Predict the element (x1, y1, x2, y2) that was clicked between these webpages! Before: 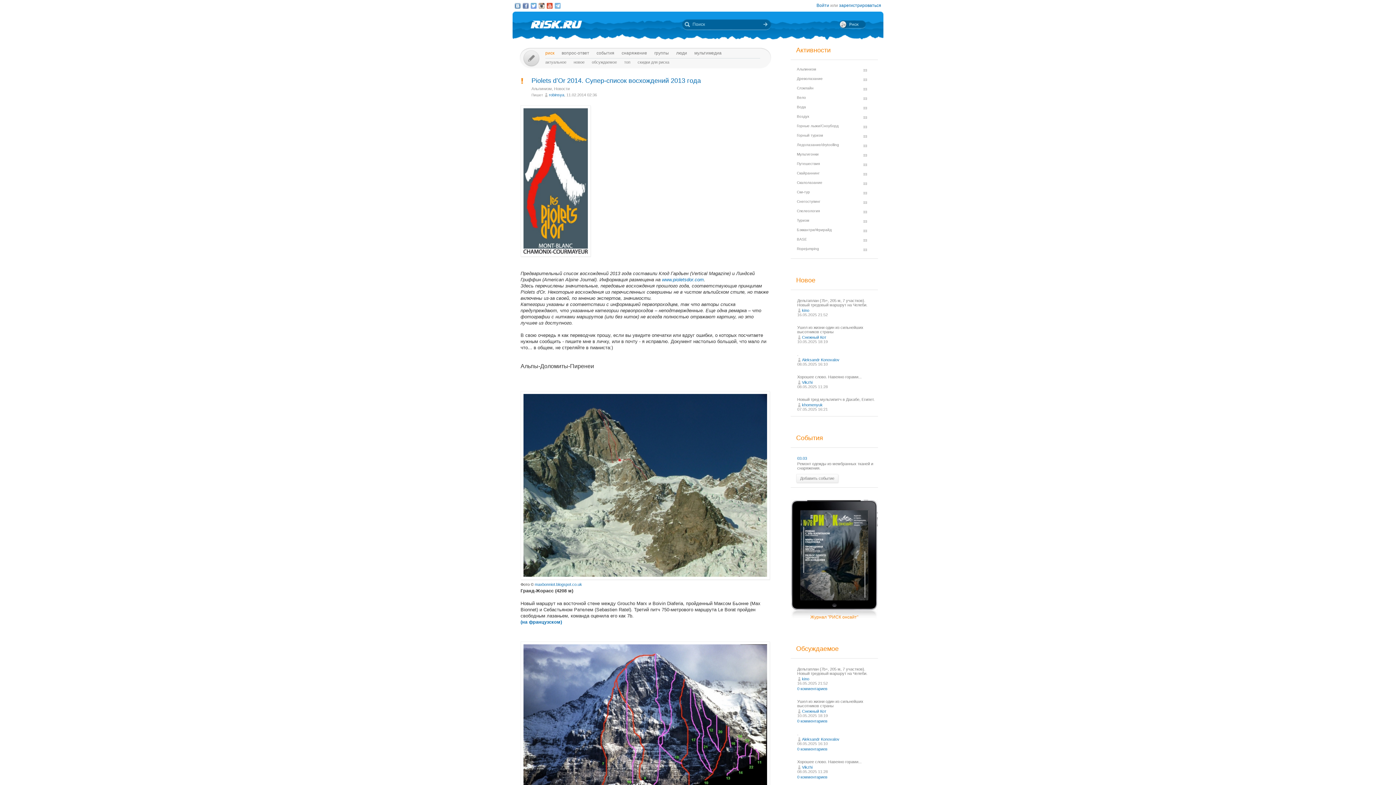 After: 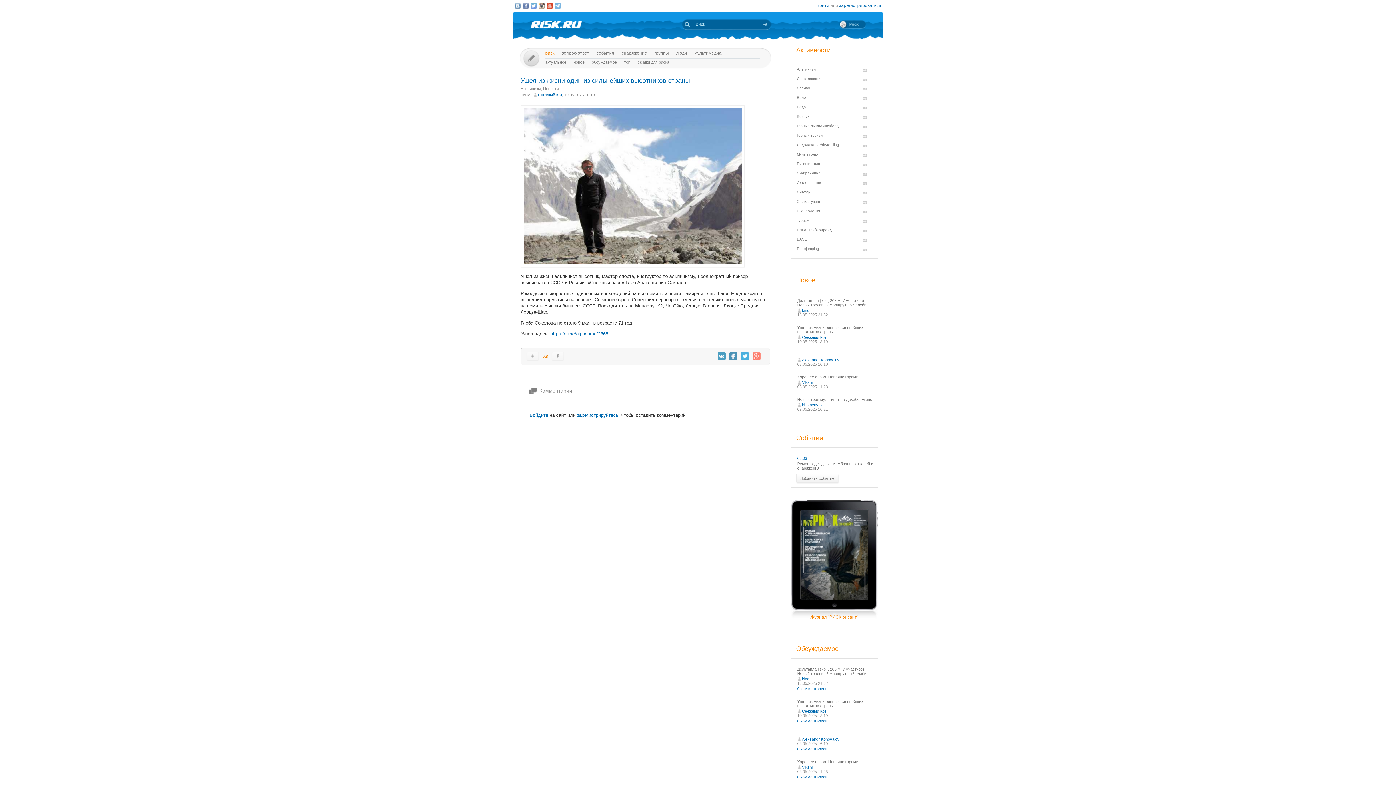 Action: label: Ушел из жизни один из сильнейших высотников страны bbox: (797, 325, 863, 334)